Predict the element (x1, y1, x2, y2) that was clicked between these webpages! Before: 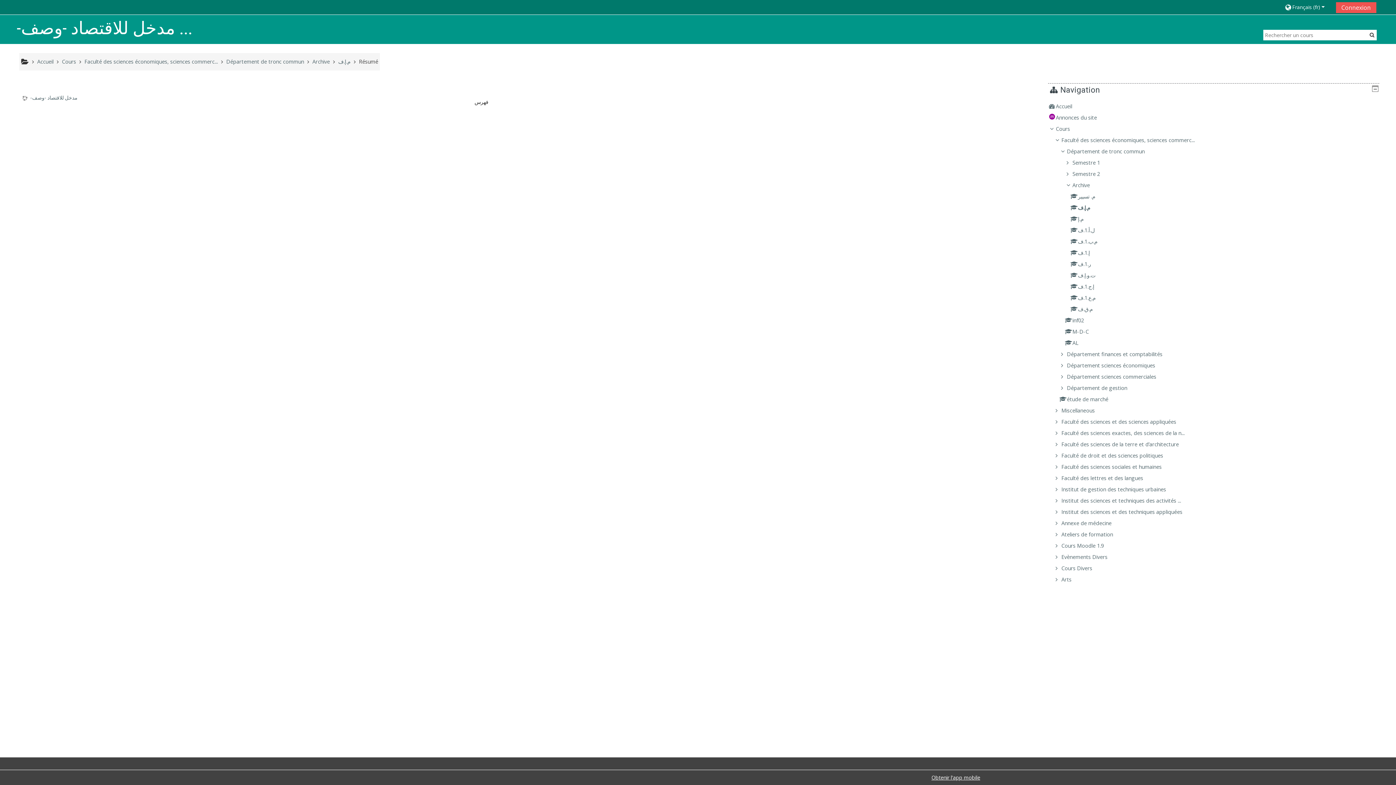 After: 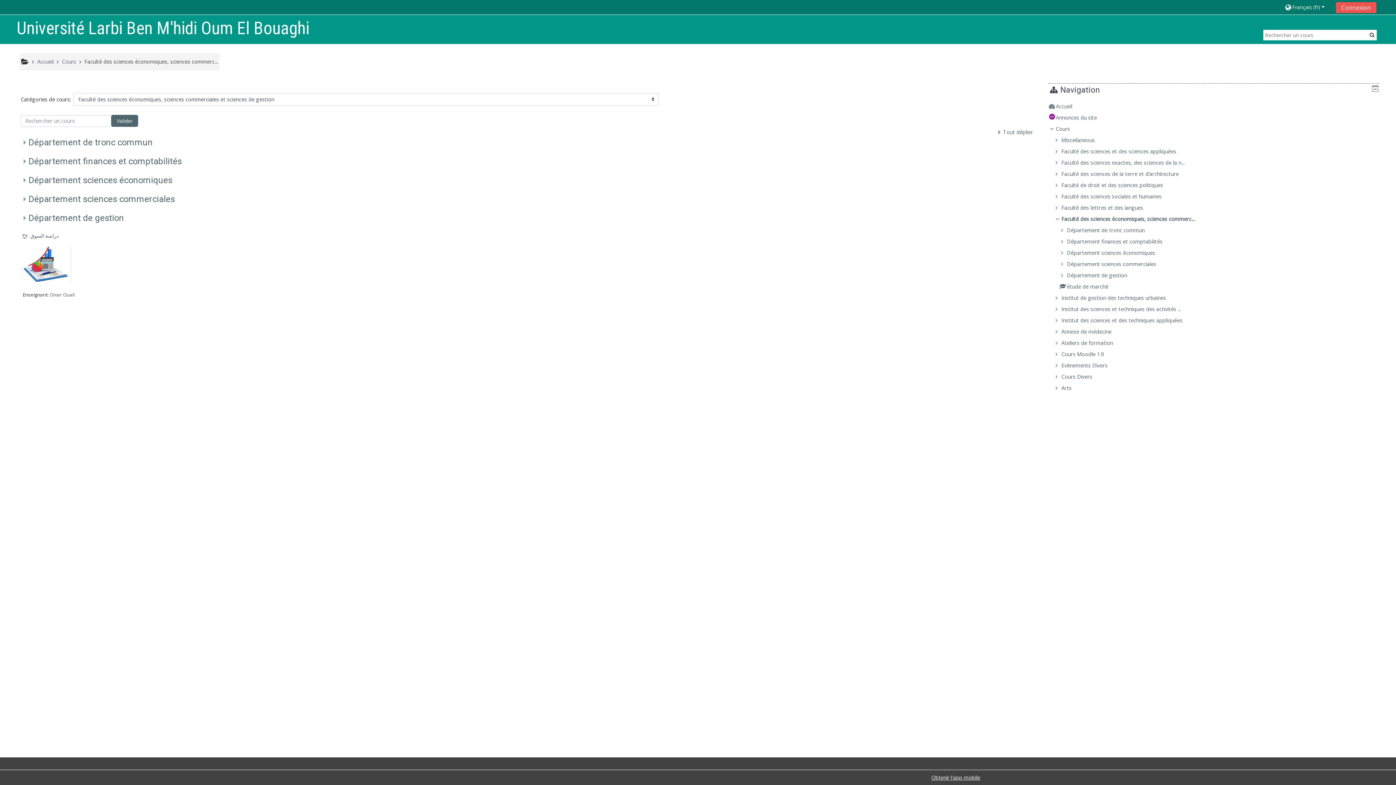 Action: bbox: (84, 58, 217, 65) label: Faculté des sciences économiques, sciences commerc...